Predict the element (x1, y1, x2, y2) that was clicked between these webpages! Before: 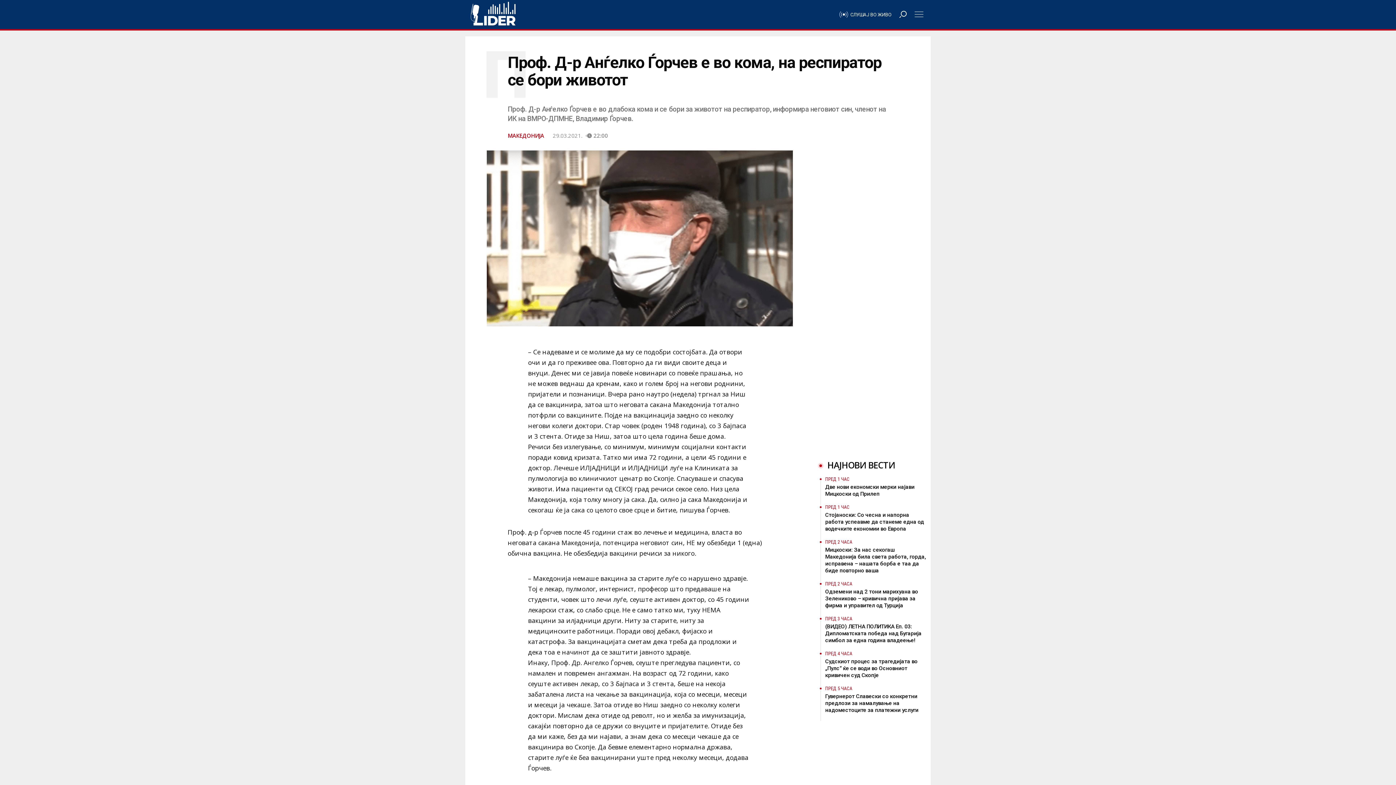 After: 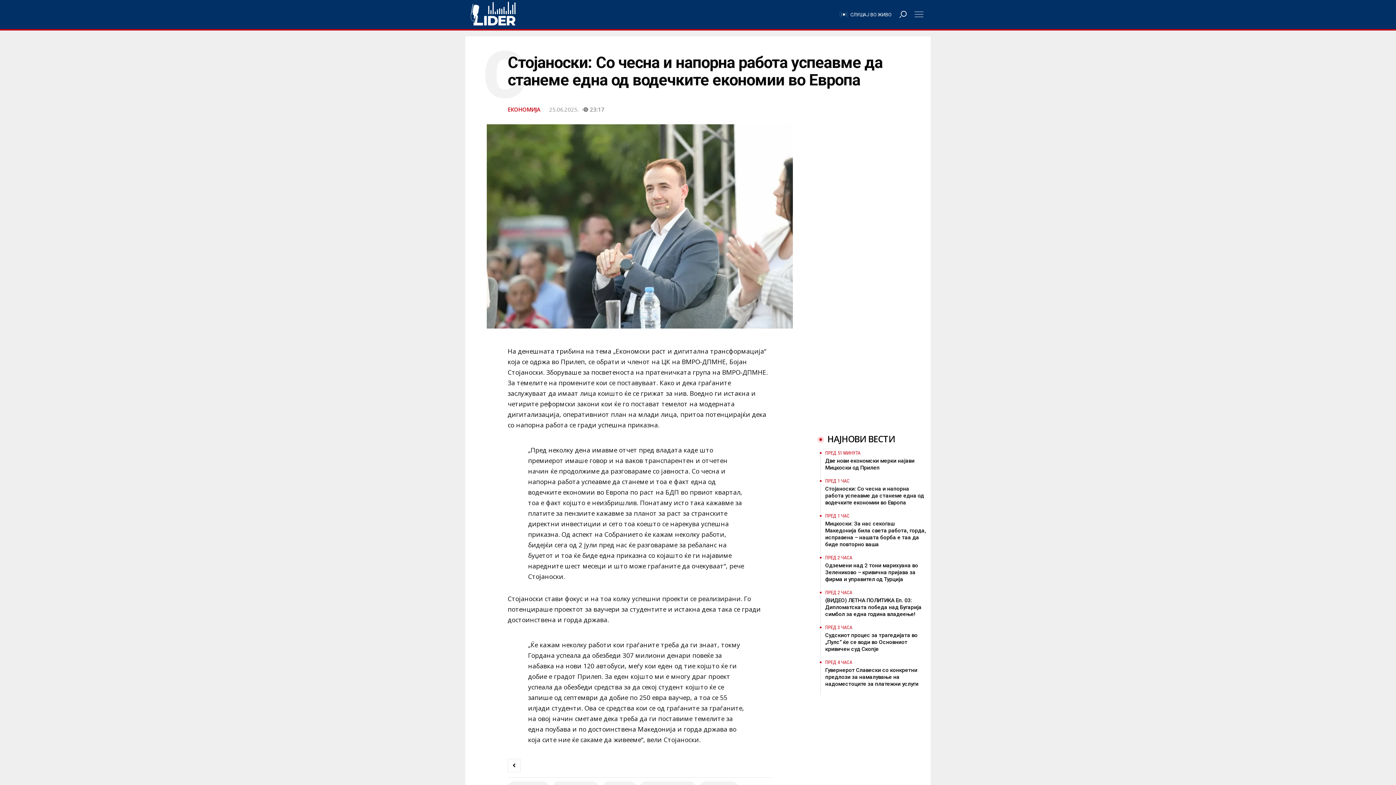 Action: bbox: (825, 505, 927, 532) label: ПРЕД 1 ЧАС
Стојаноски: Со чесна и напорна работа успеавме да станеме една од водечките економии во Европа